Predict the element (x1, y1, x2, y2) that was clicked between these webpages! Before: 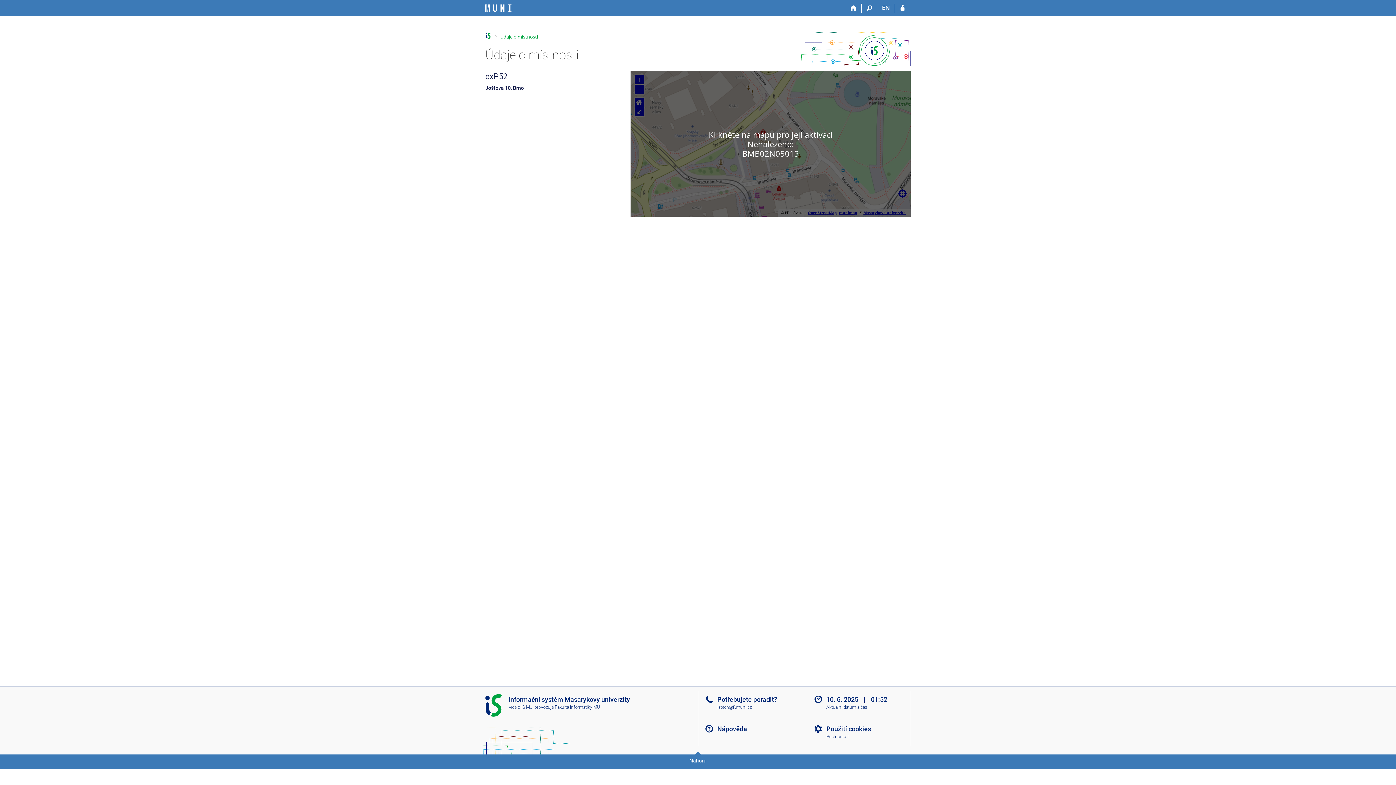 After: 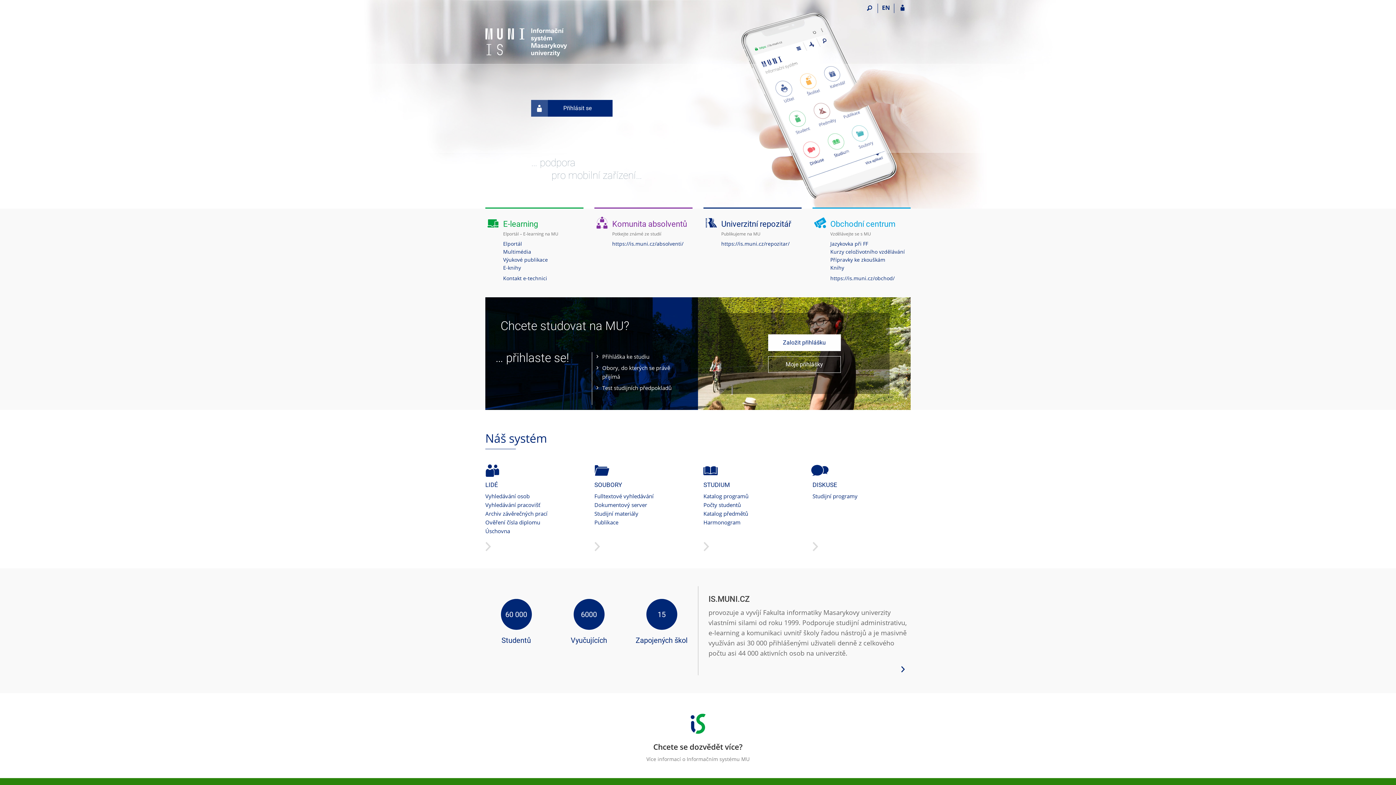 Action: label: IS MU bbox: (485, 694, 502, 717)